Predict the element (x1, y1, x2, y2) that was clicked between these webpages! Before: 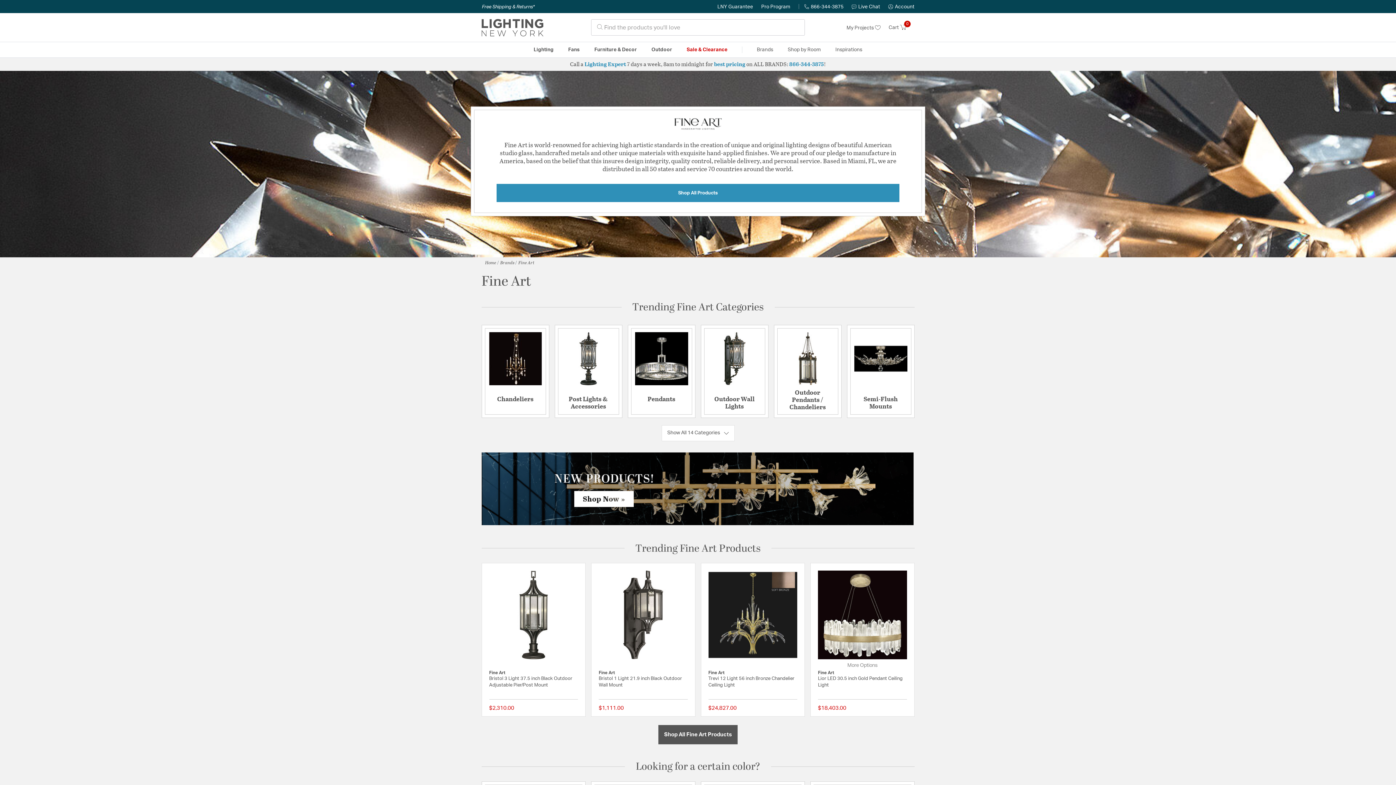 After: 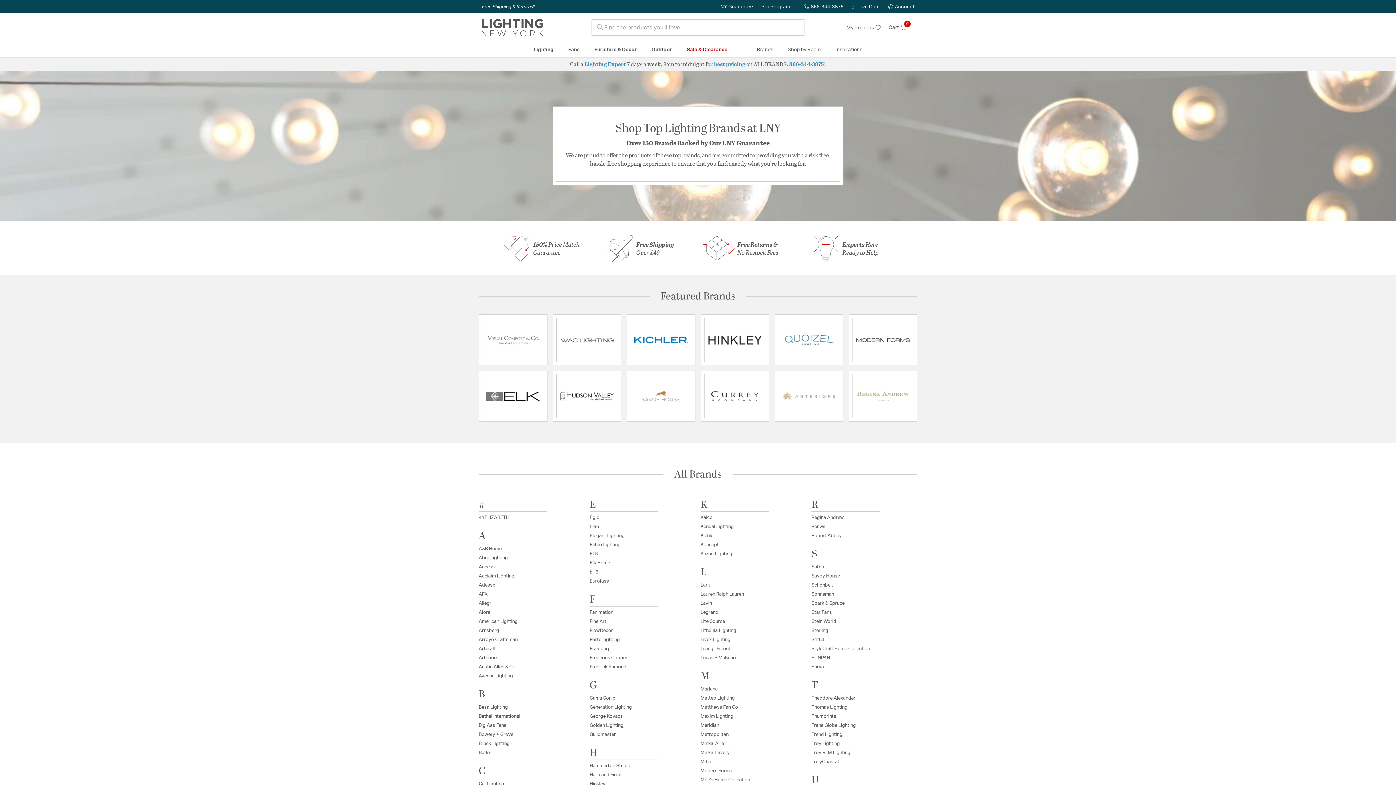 Action: bbox: (500, 259, 514, 265) label: Brands